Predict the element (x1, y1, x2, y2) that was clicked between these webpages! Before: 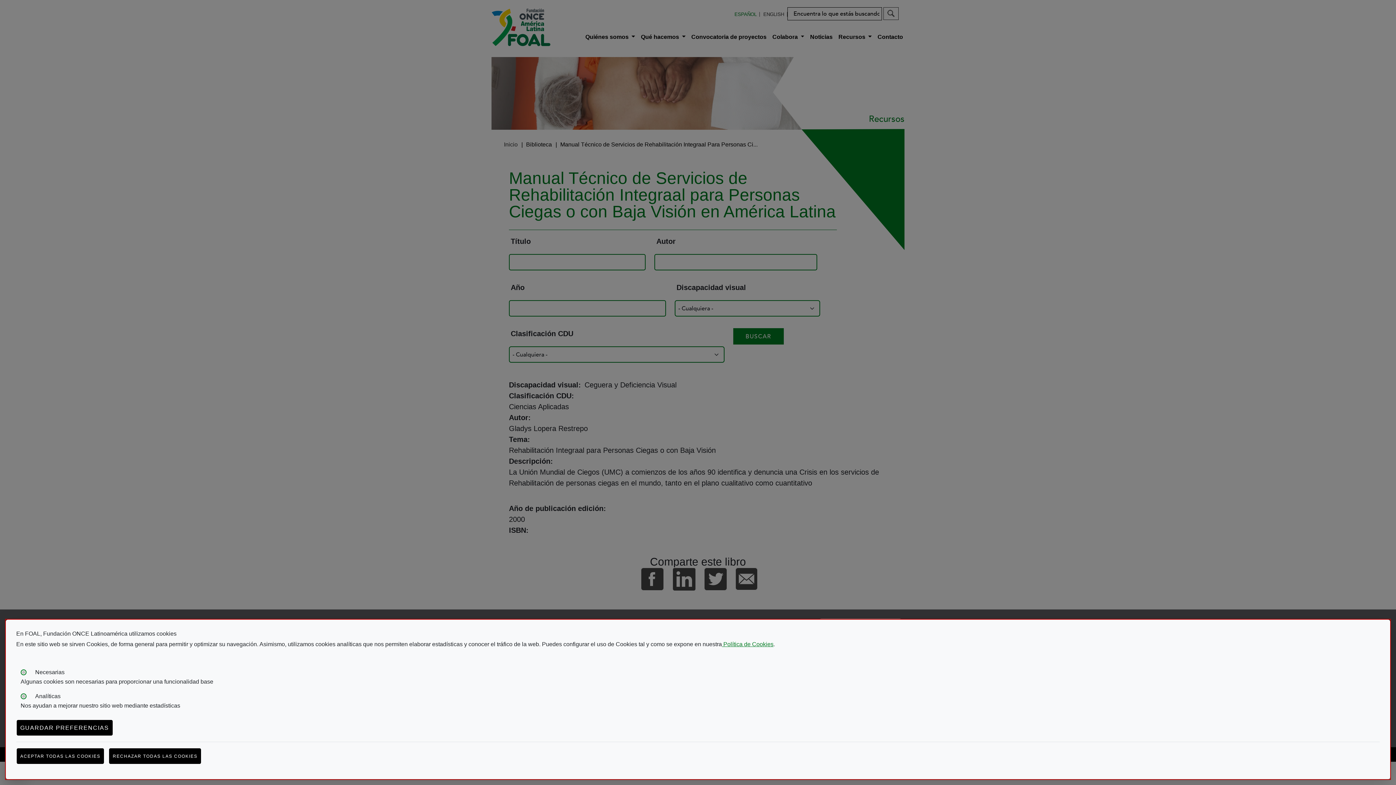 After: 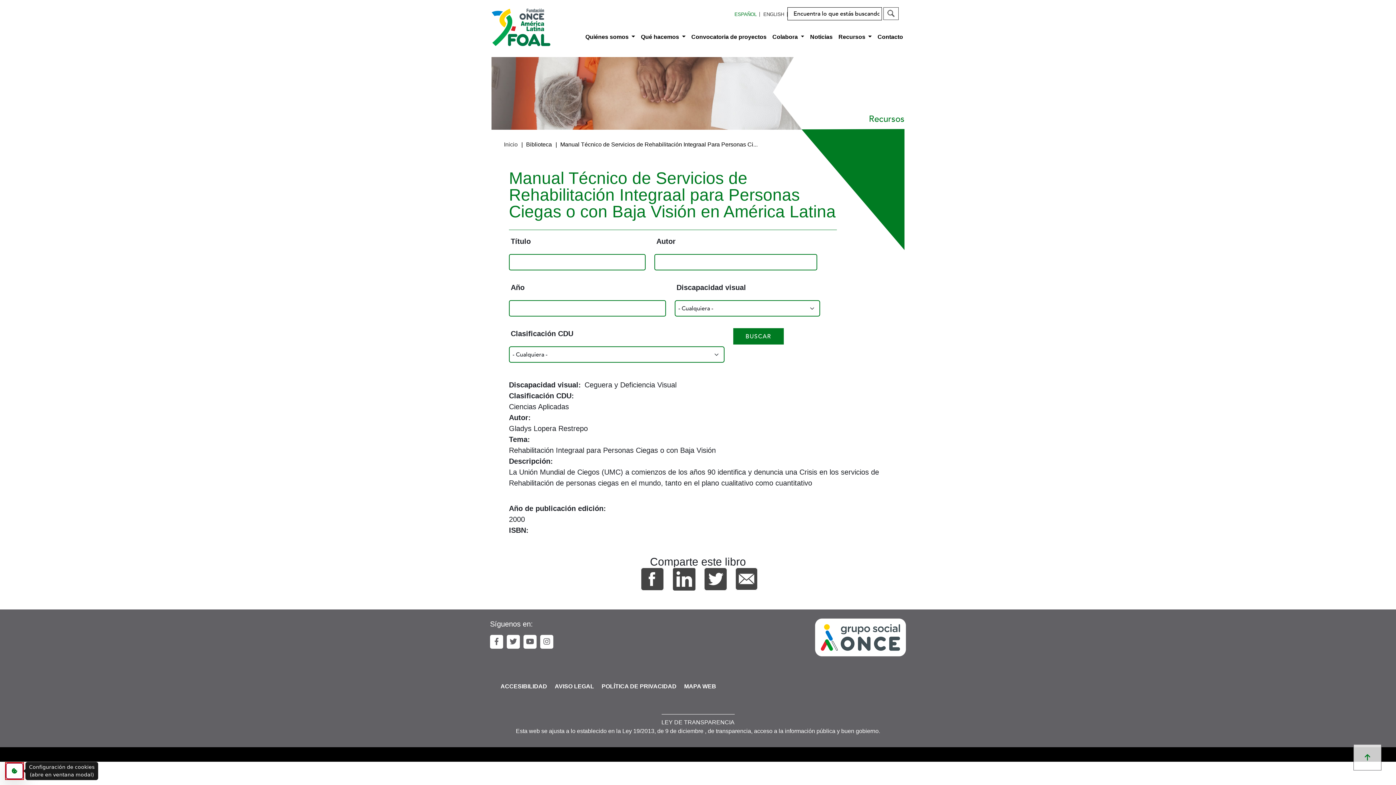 Action: bbox: (16, 748, 104, 764) label: ACEPTAR TODAS LAS COOKIES